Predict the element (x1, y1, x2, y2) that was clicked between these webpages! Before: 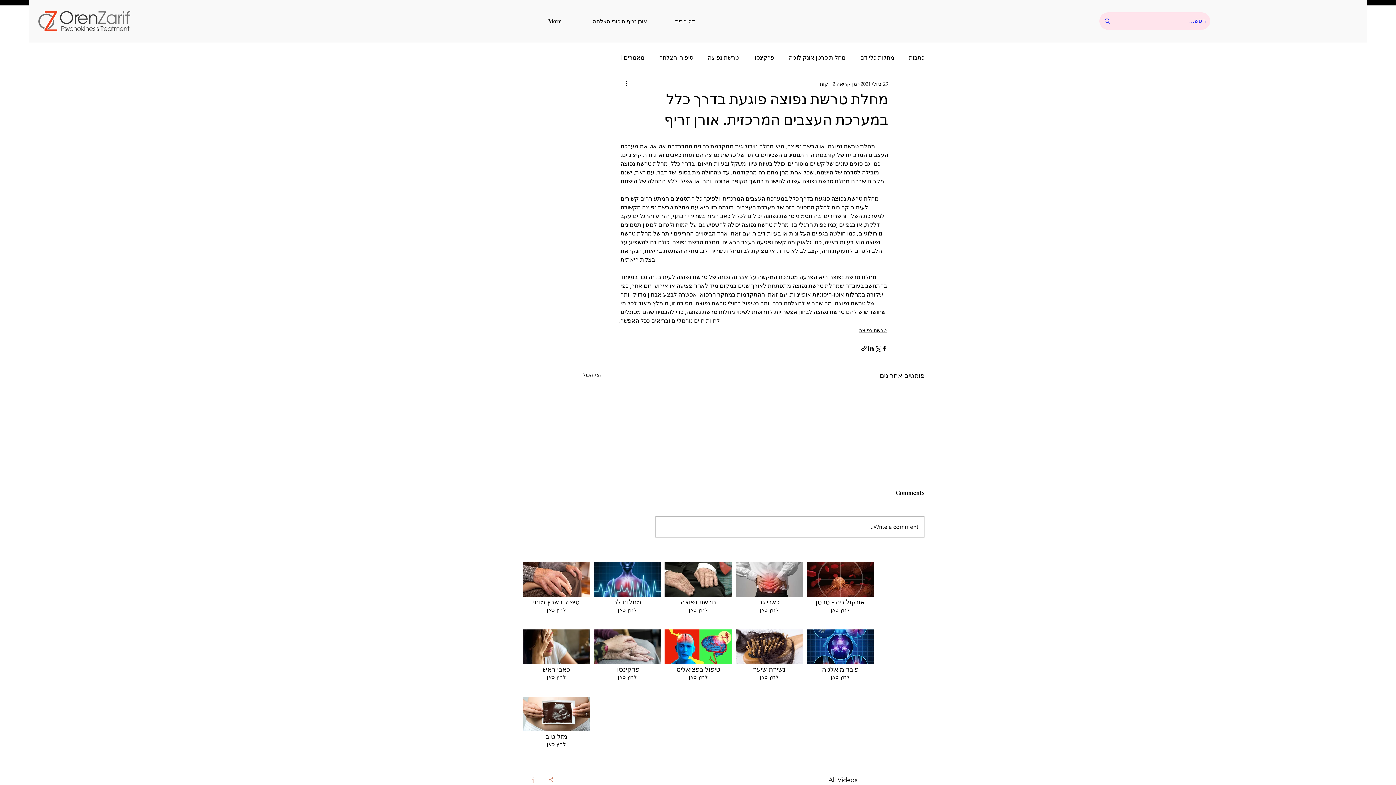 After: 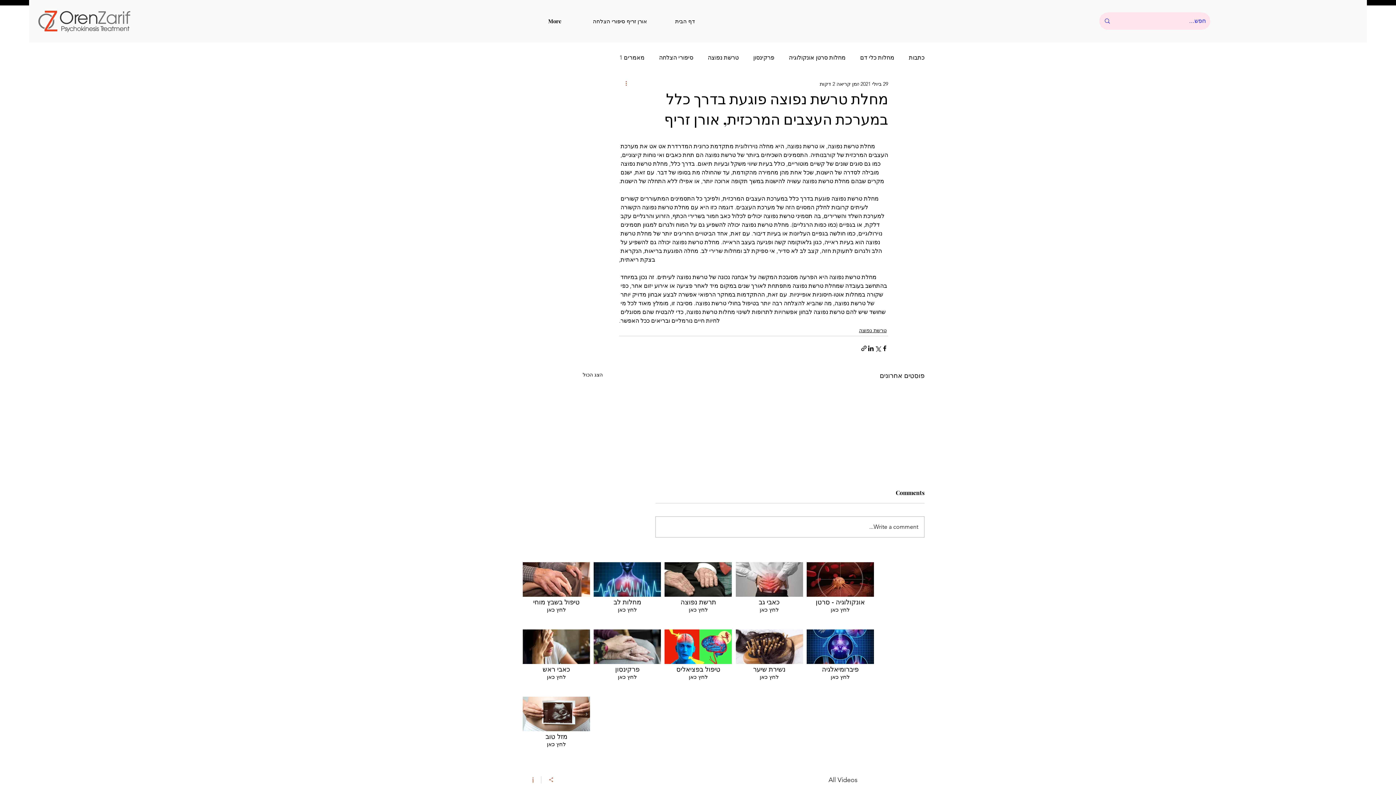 Action: bbox: (619, 79, 628, 88) label: פעולות נוספות